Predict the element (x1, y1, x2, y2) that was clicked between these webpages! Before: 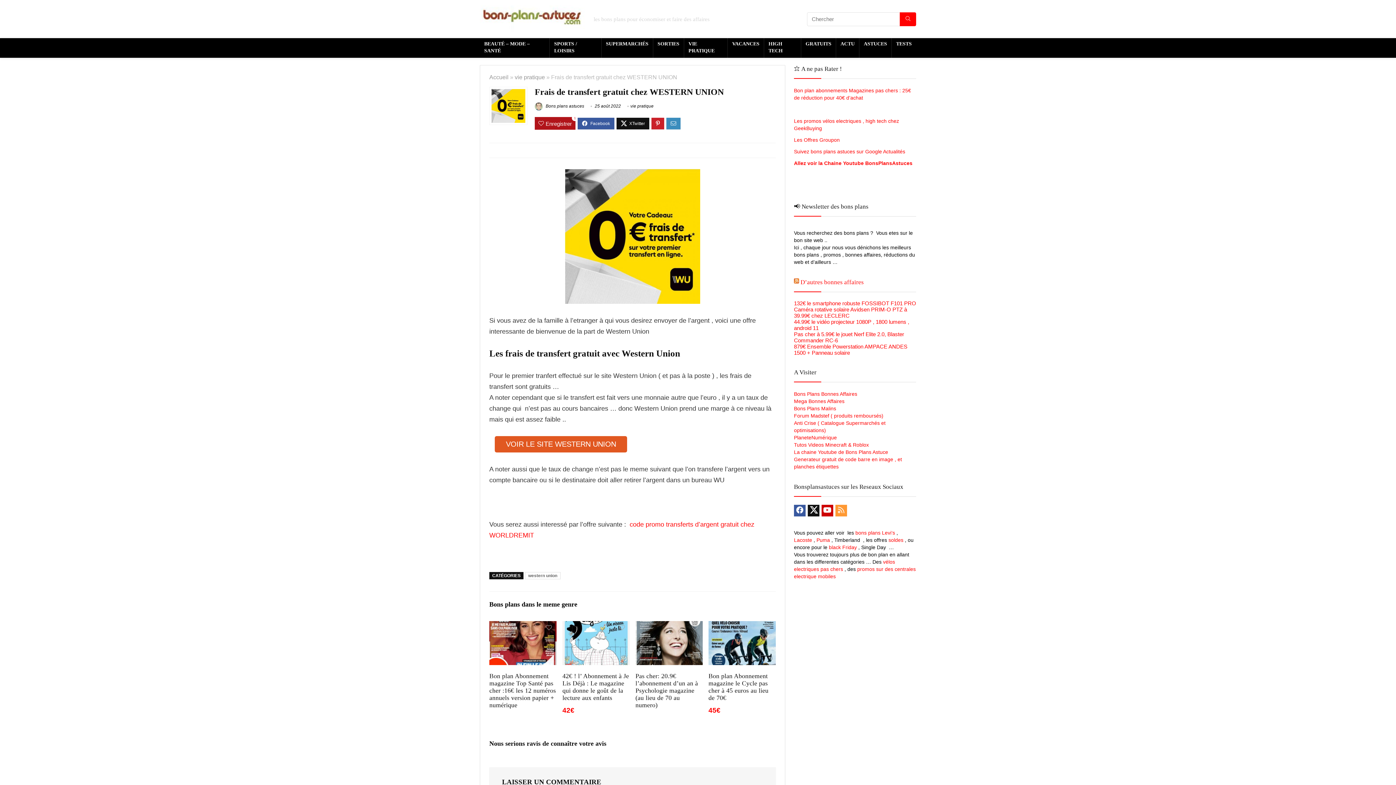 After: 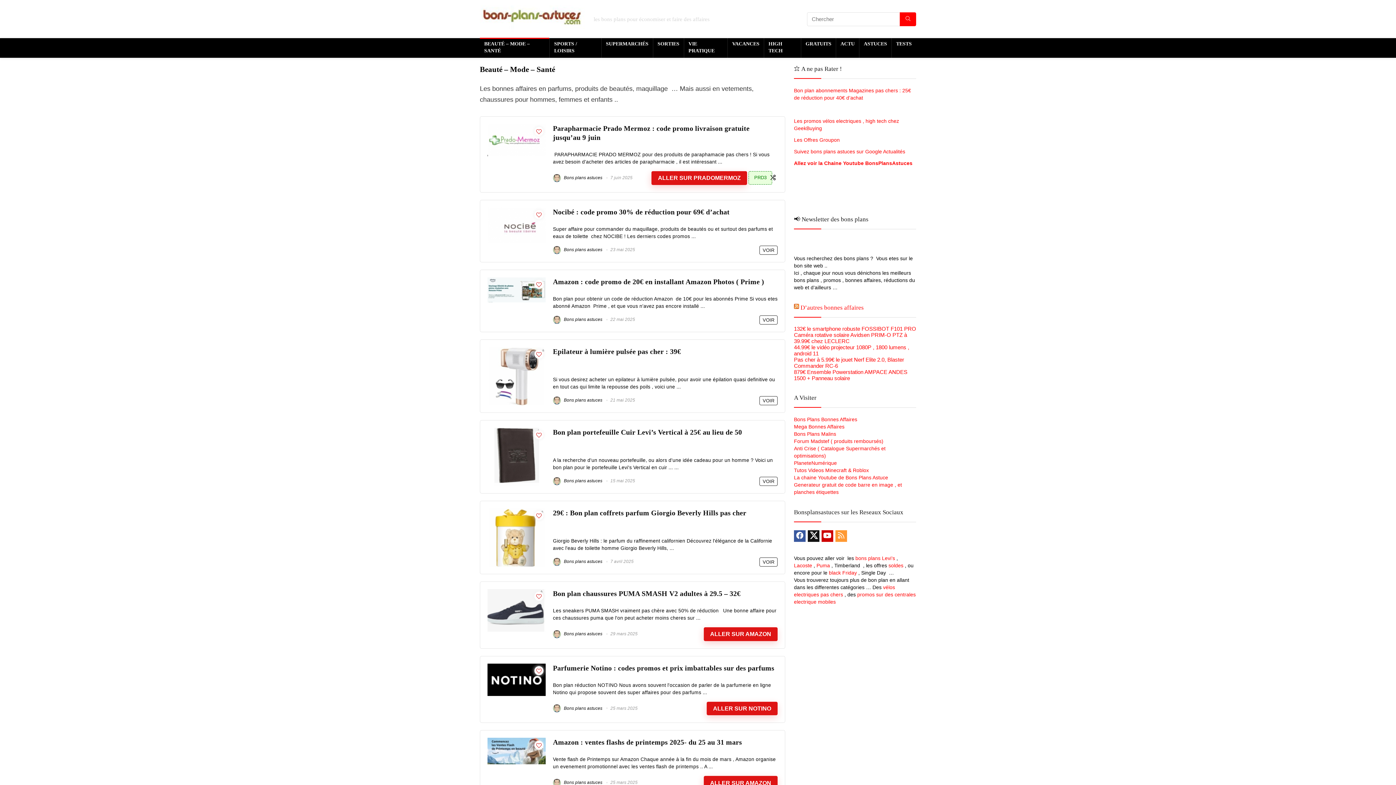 Action: label: BEAUTÉ – MODE – SANTÉ bbox: (480, 38, 549, 57)